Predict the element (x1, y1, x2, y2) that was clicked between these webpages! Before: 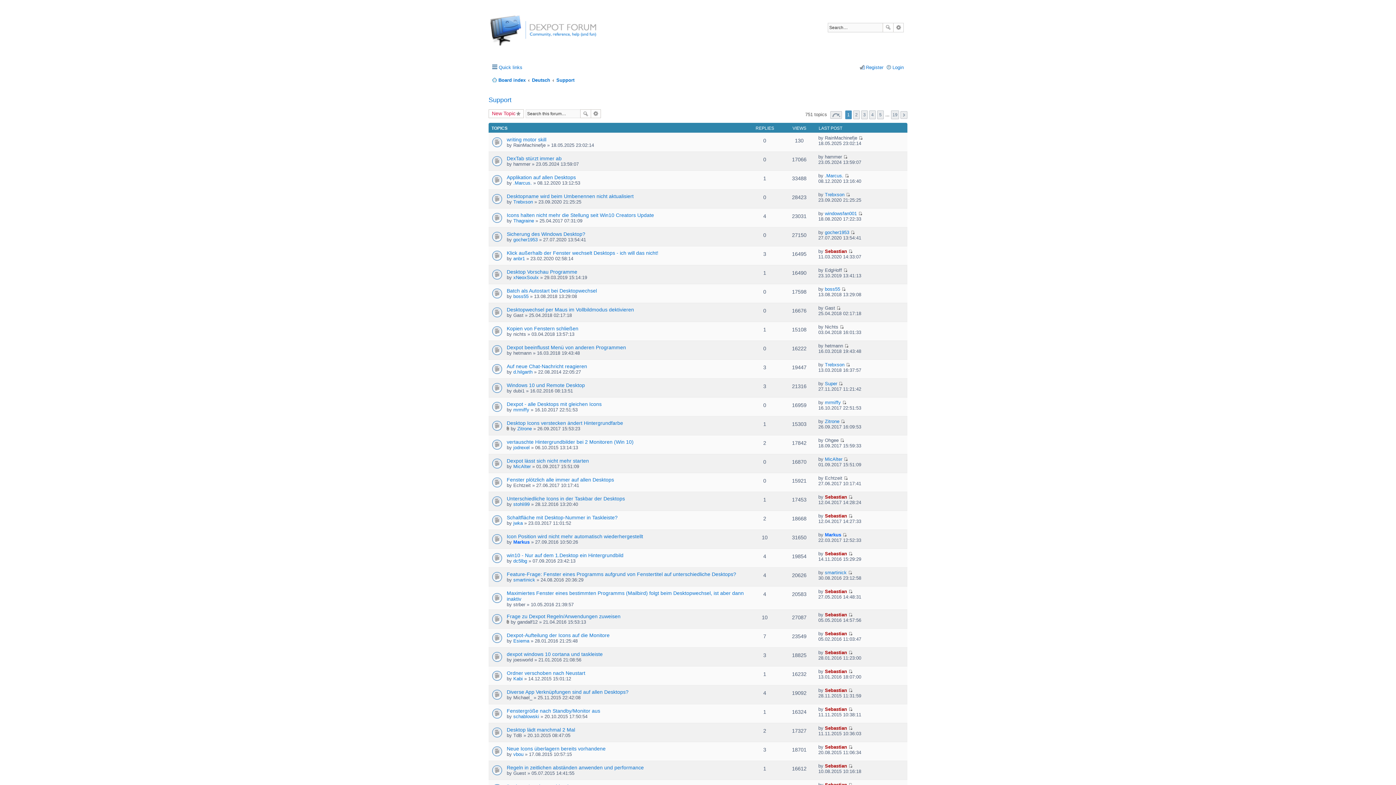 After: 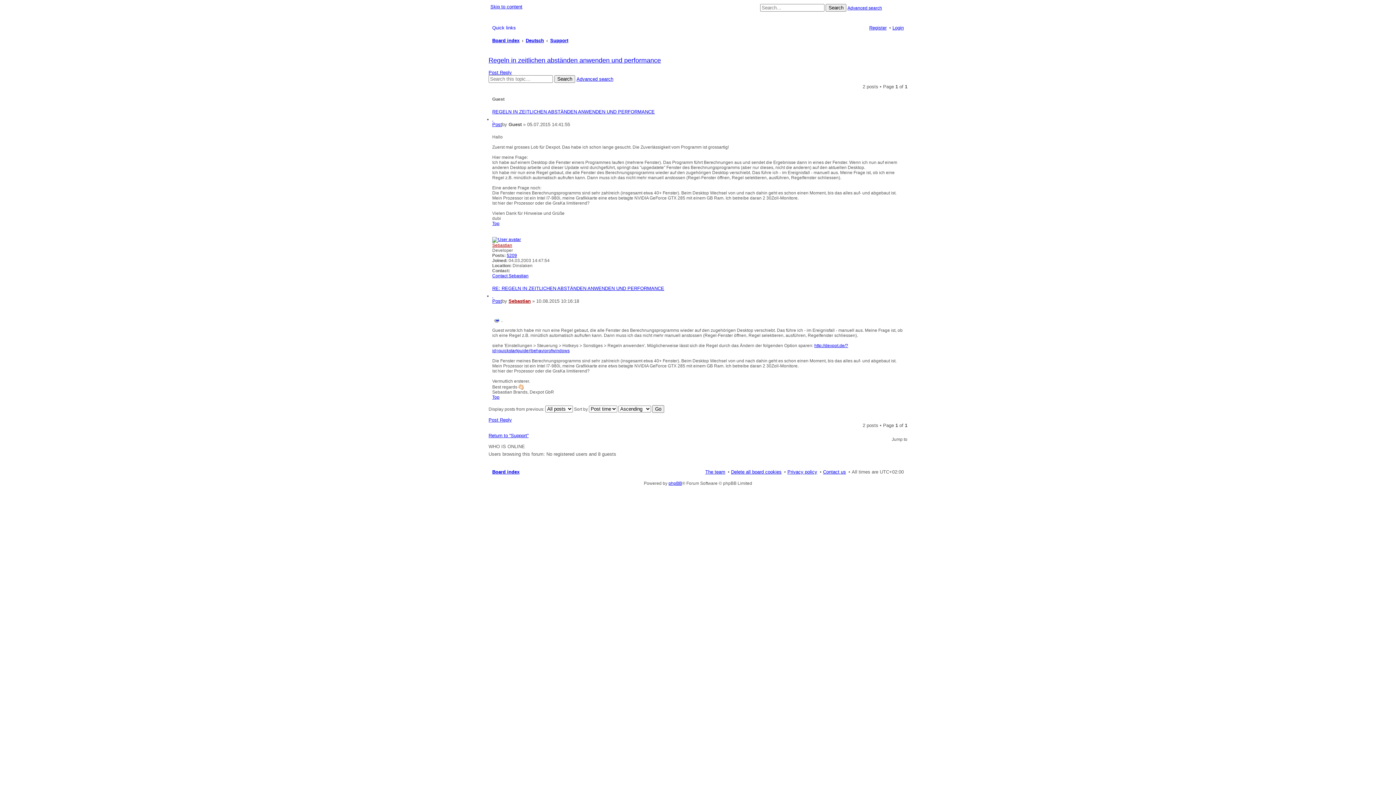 Action: bbox: (848, 763, 852, 769) label: View the latest post